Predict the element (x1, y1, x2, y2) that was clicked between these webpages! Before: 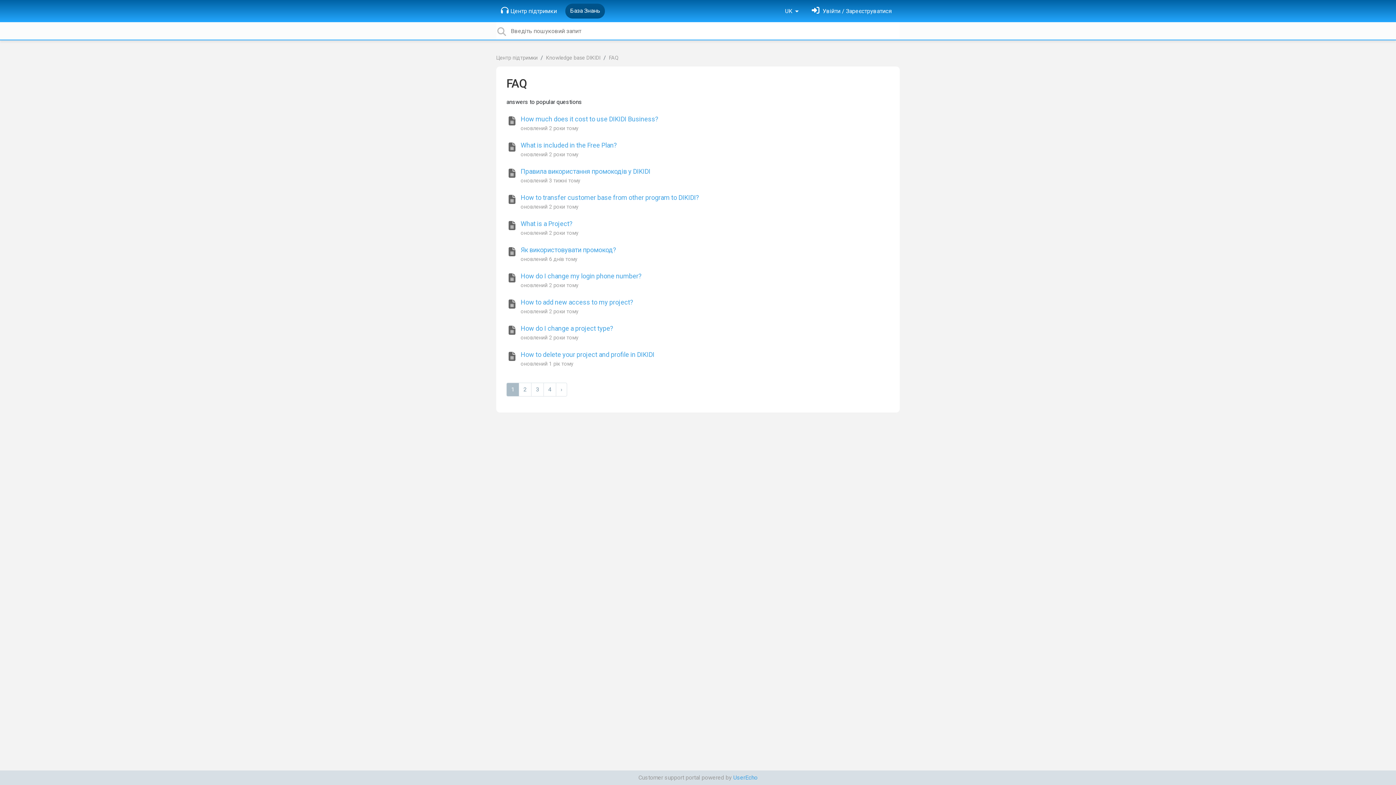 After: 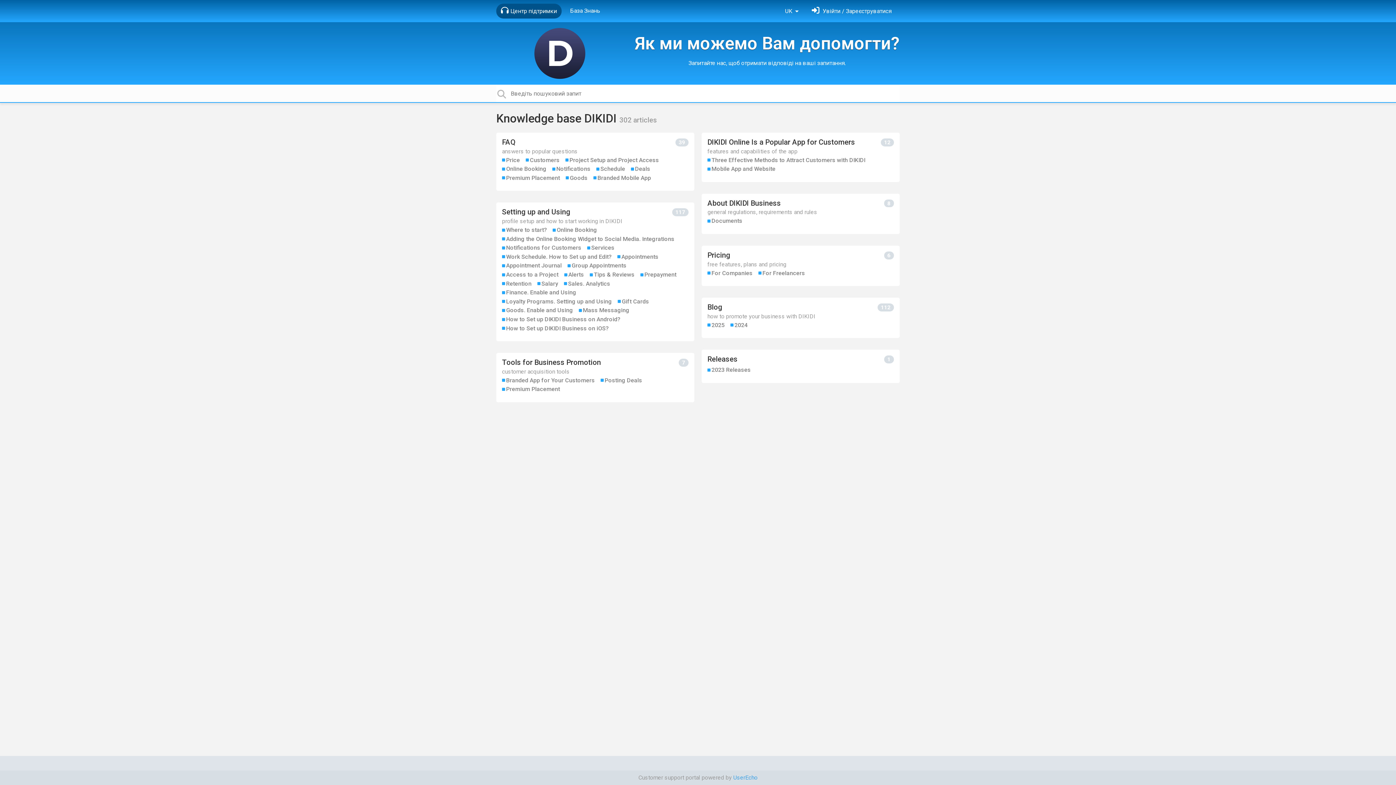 Action: label: Центр підтримки bbox: (498, 3, 560, 18)